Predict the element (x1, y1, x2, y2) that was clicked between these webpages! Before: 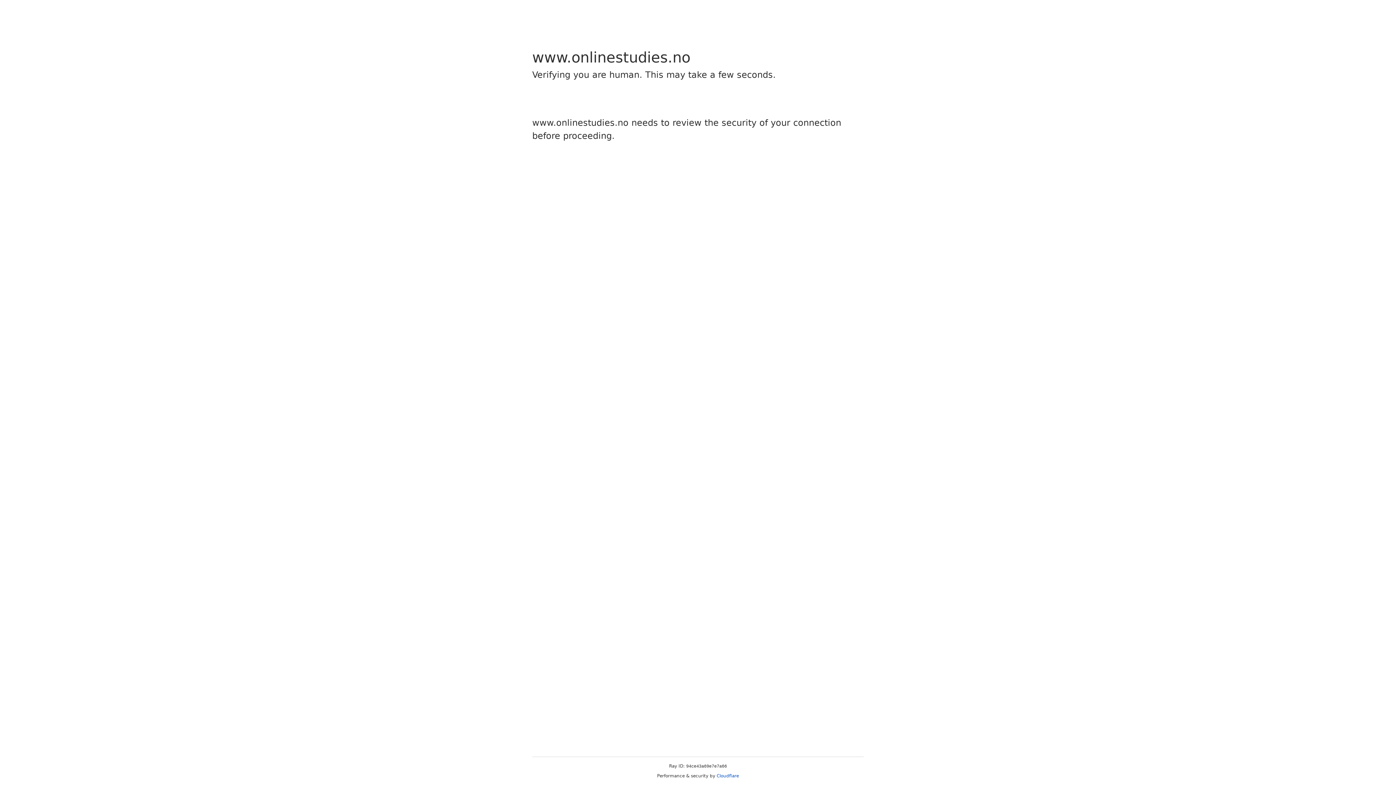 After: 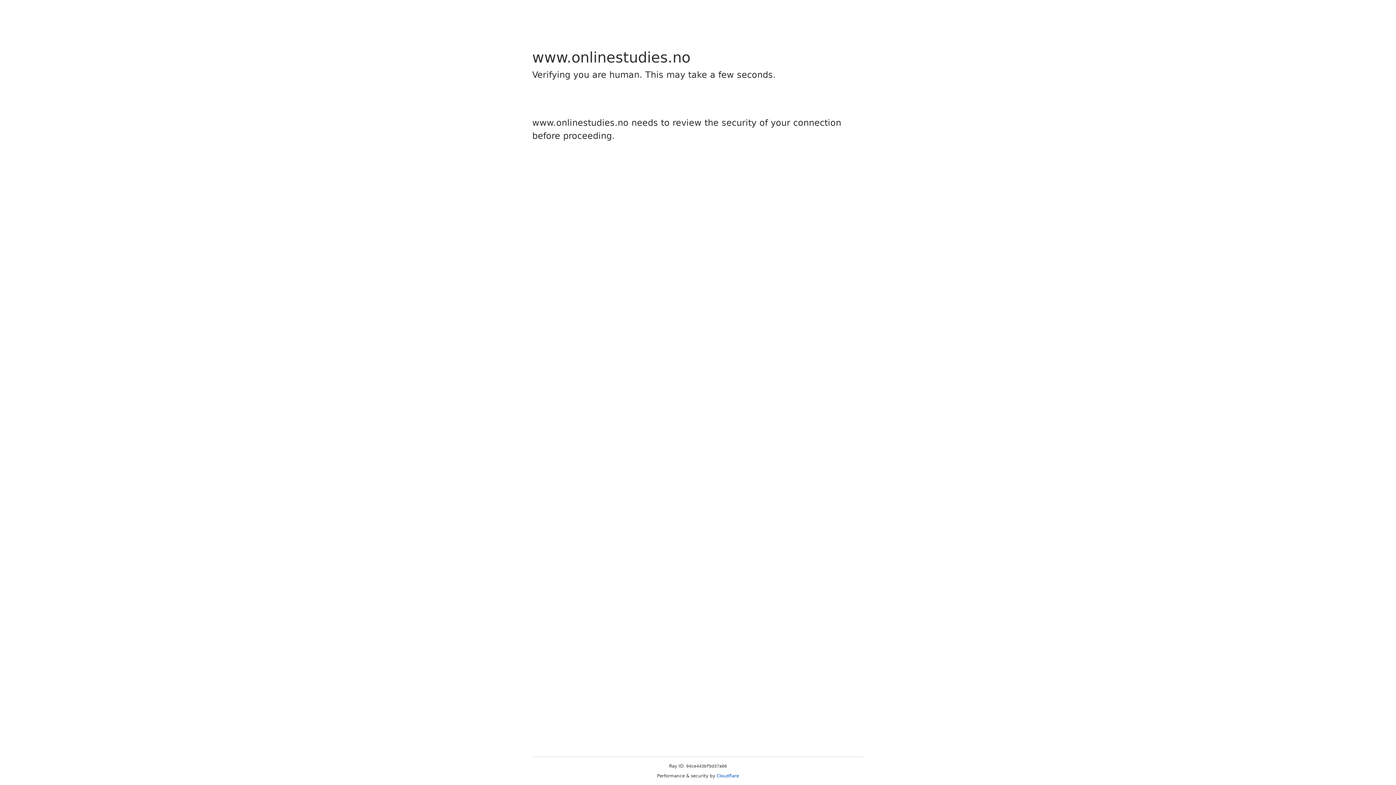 Action: bbox: (716, 773, 739, 778) label: Cloudflare